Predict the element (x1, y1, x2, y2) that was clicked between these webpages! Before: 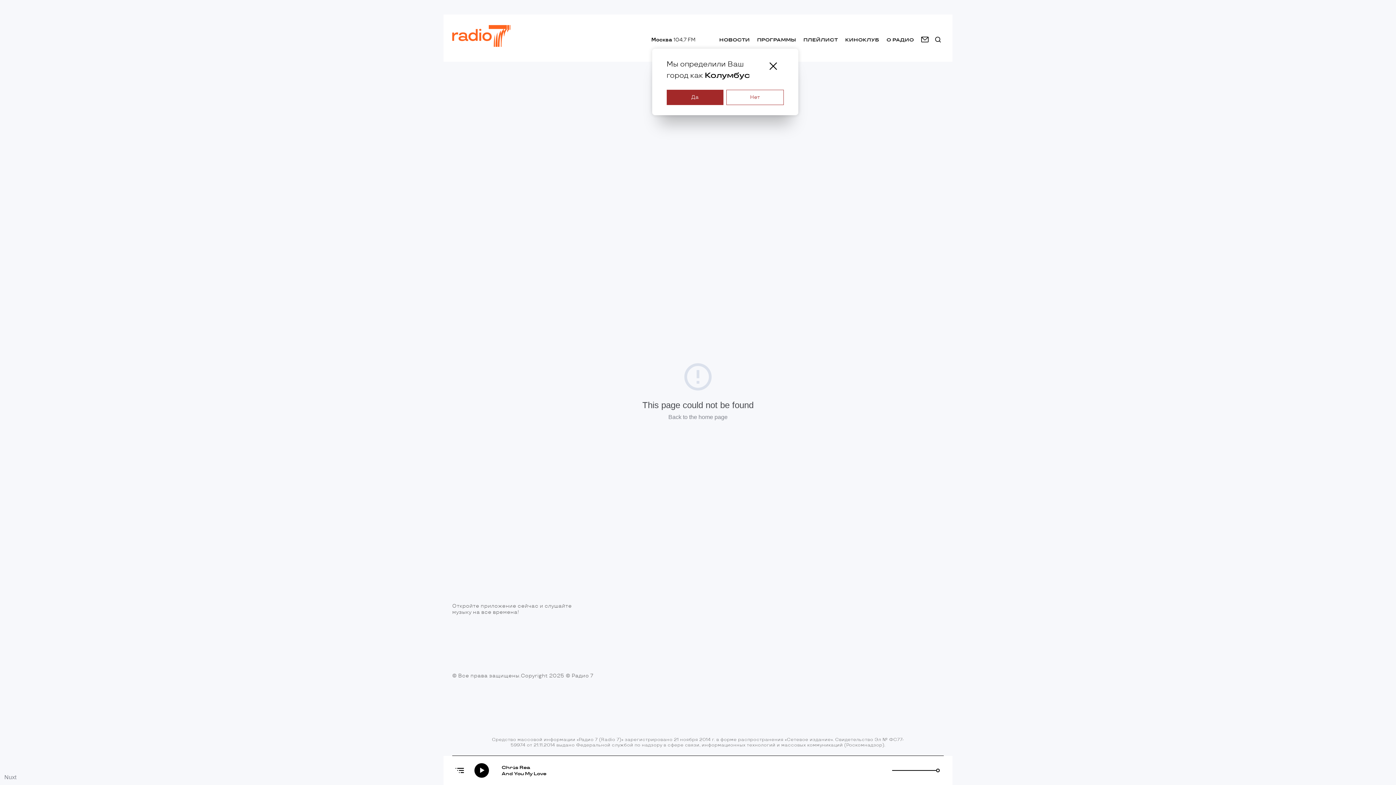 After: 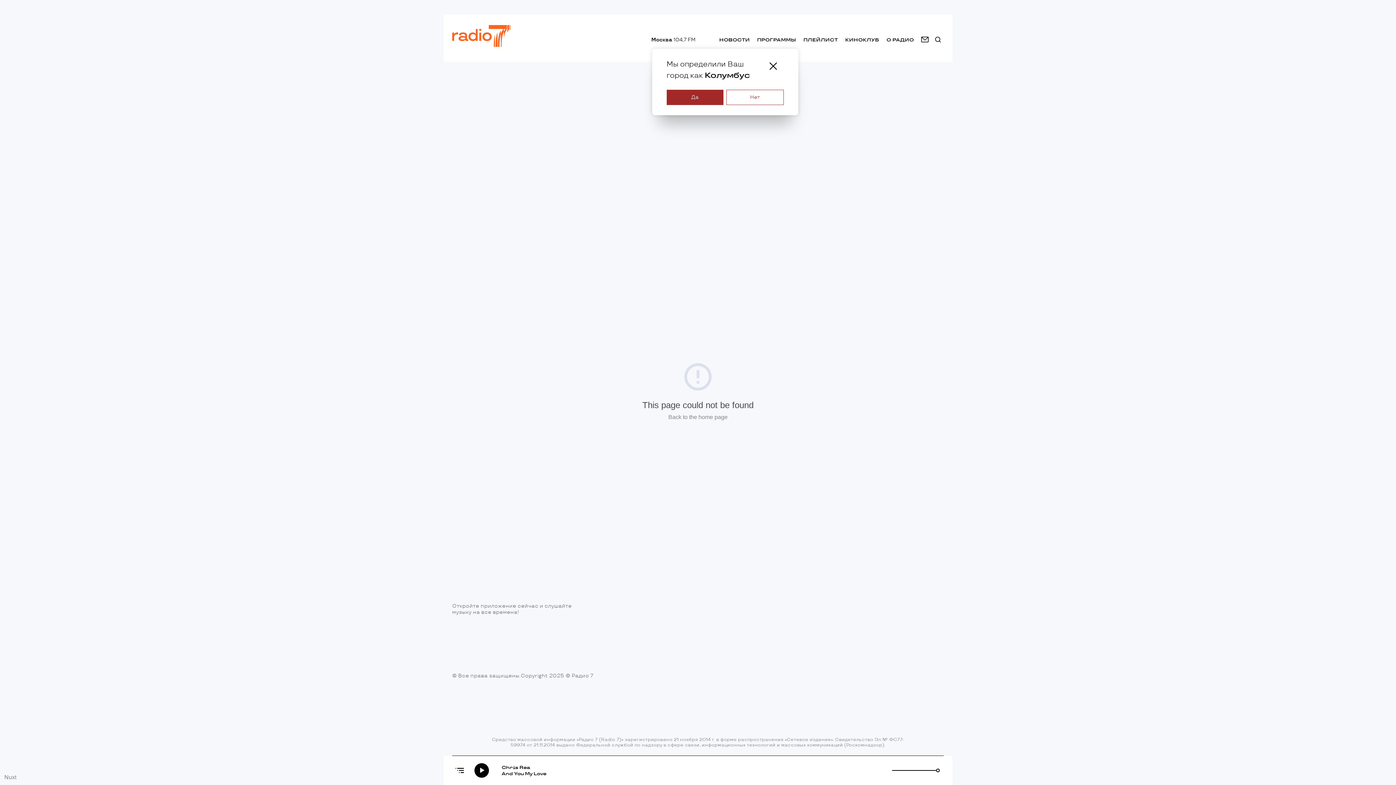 Action: bbox: (4, 774, 16, 780) label: Nuxt